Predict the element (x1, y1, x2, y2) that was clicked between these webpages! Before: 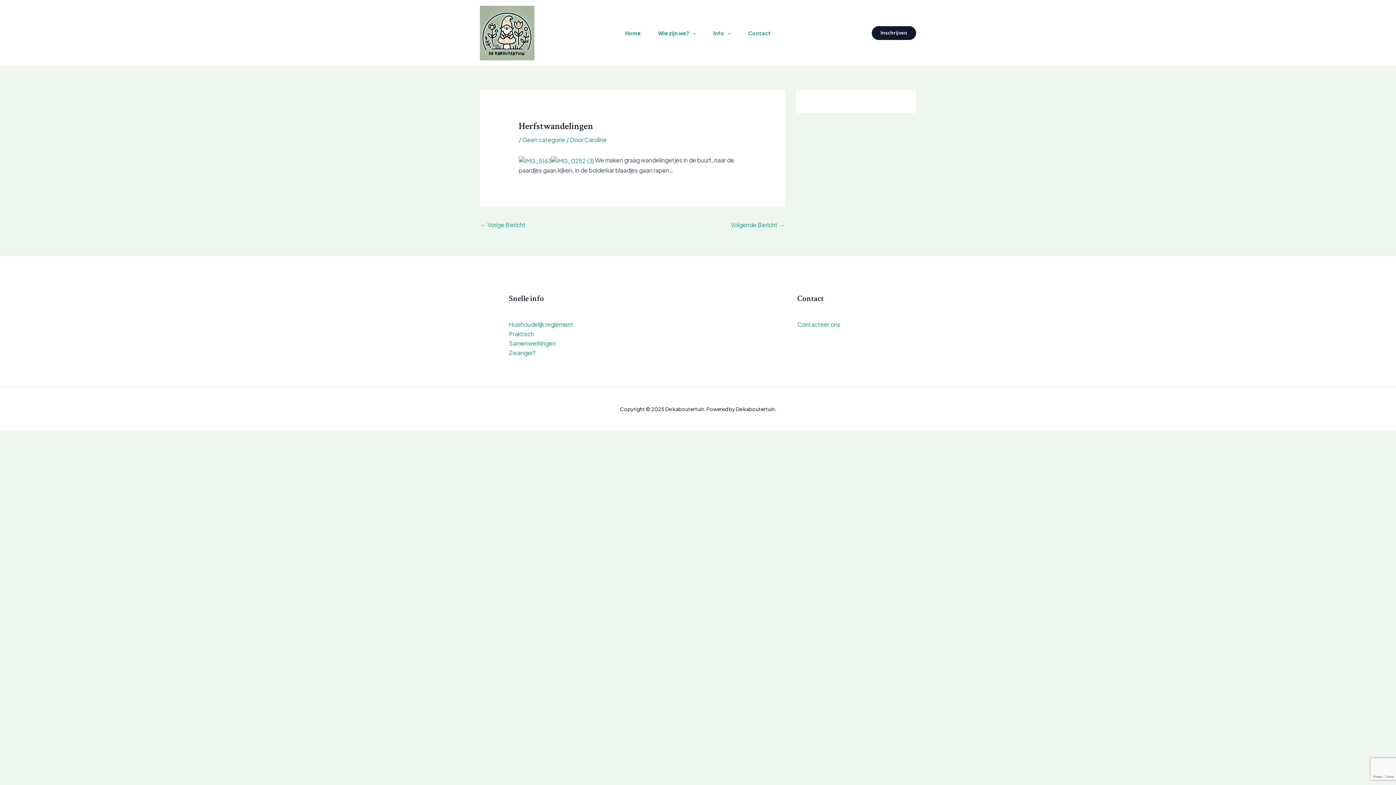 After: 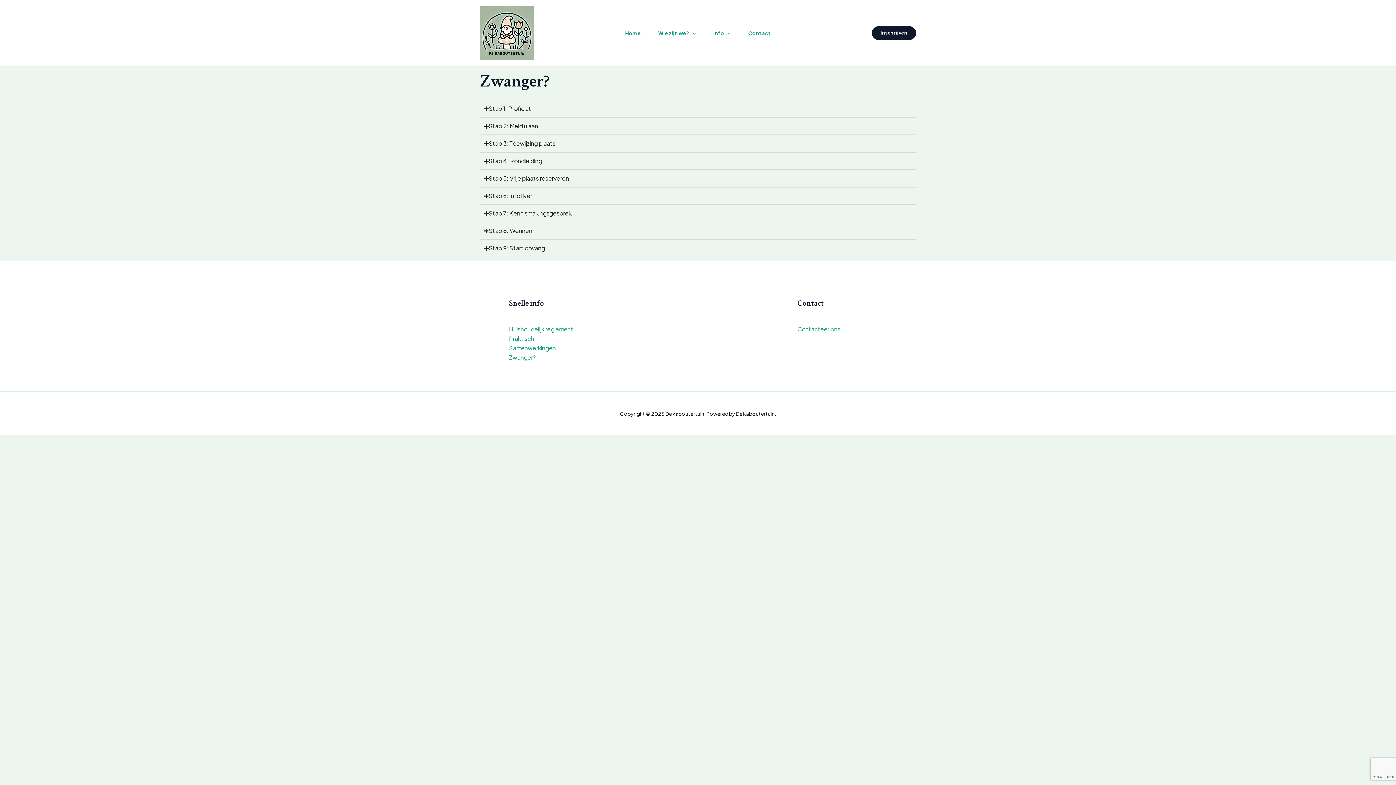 Action: label: Zwanger? bbox: (509, 348, 536, 356)